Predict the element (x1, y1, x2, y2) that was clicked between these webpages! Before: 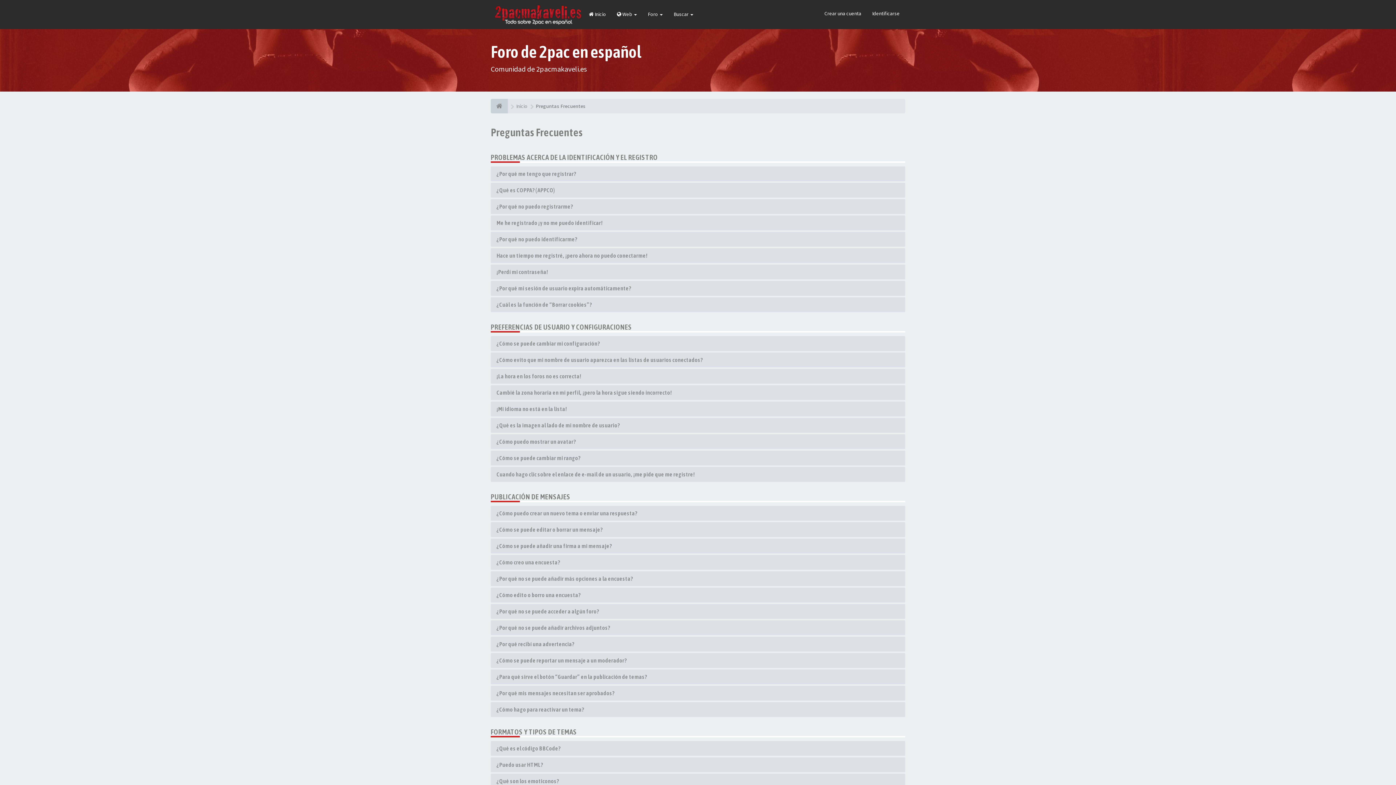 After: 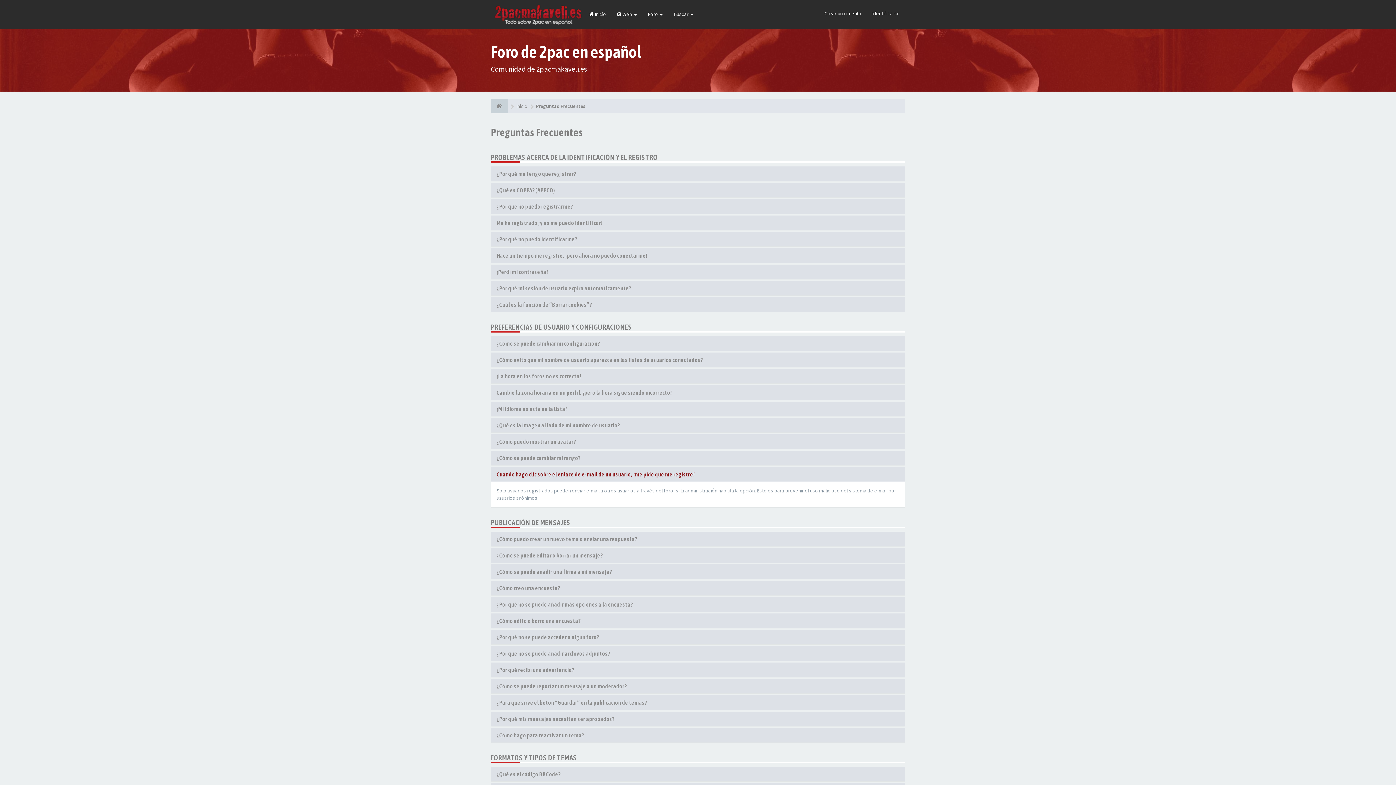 Action: label: Cuando hago clic sobre el enlace de e-mail de un usuario, ¡me pide que me registre! bbox: (496, 471, 694, 477)